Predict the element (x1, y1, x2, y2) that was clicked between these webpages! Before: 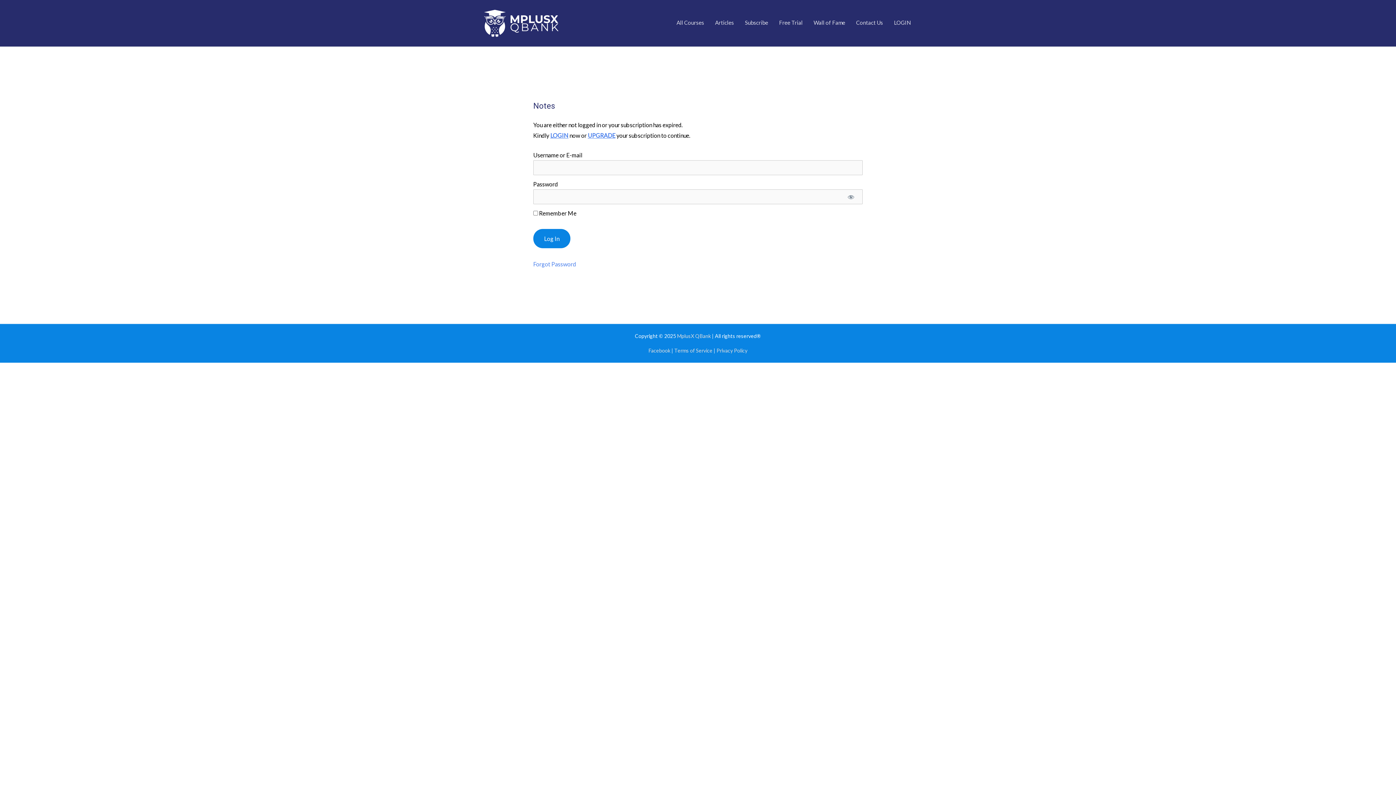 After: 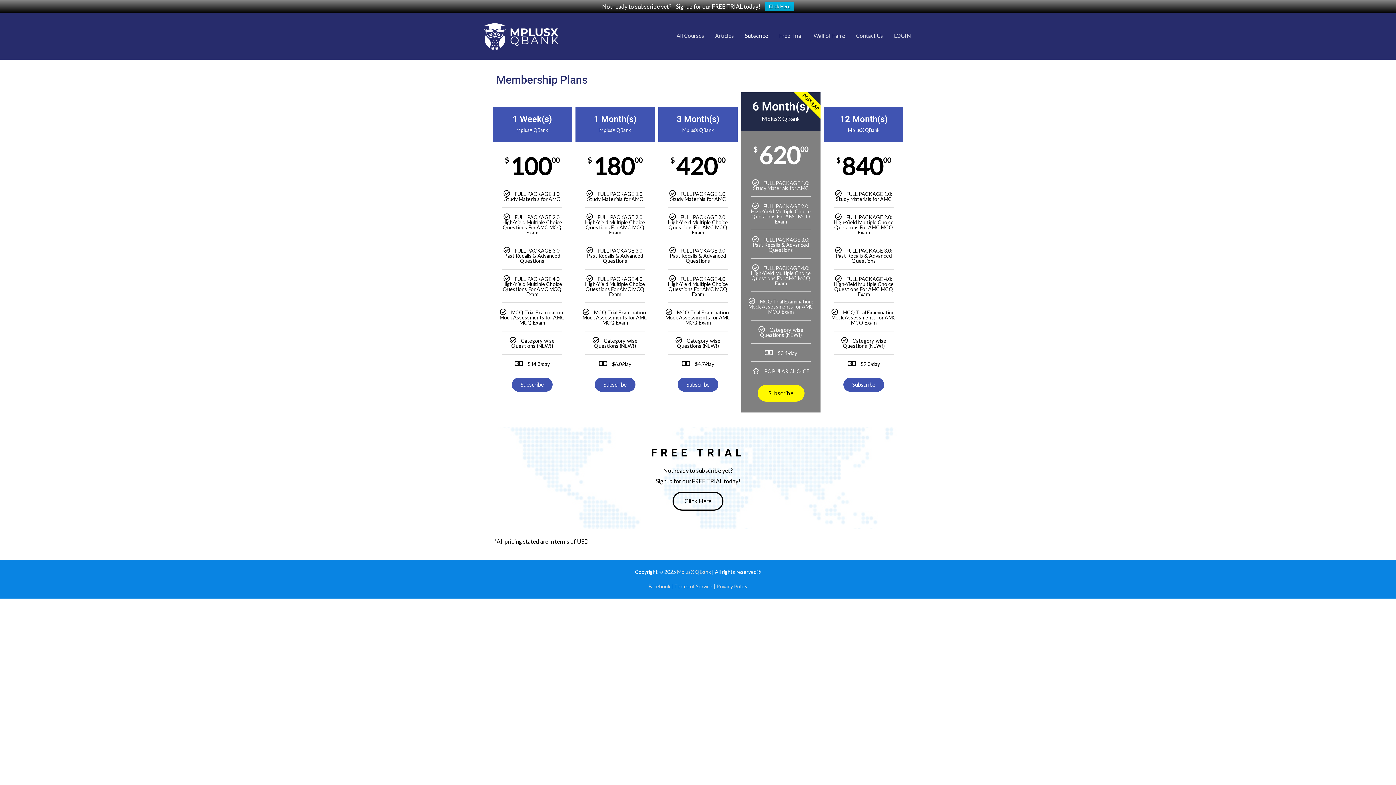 Action: bbox: (739, 11, 773, 33) label: Subscribe